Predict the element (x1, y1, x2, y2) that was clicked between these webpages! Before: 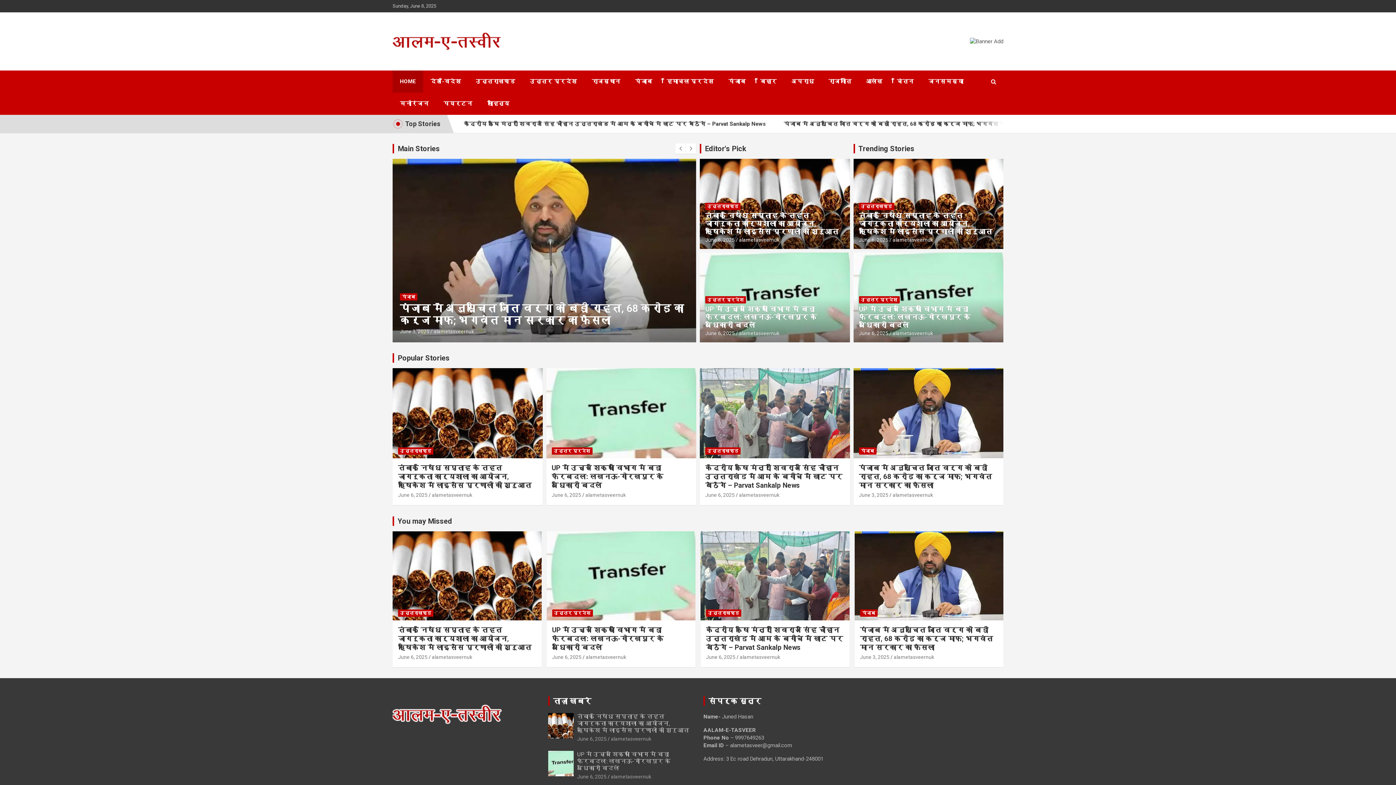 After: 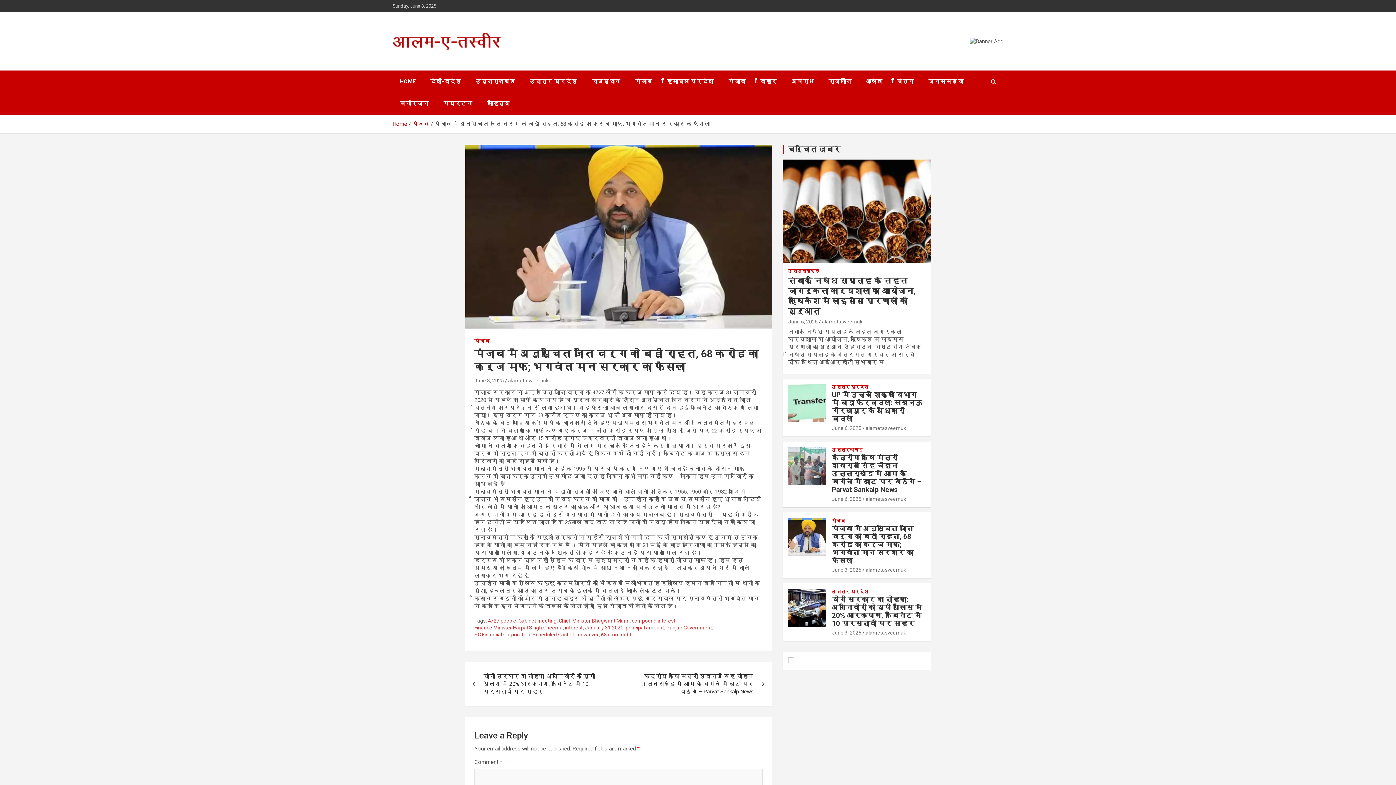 Action: bbox: (860, 654, 889, 660) label: June 3, 2025